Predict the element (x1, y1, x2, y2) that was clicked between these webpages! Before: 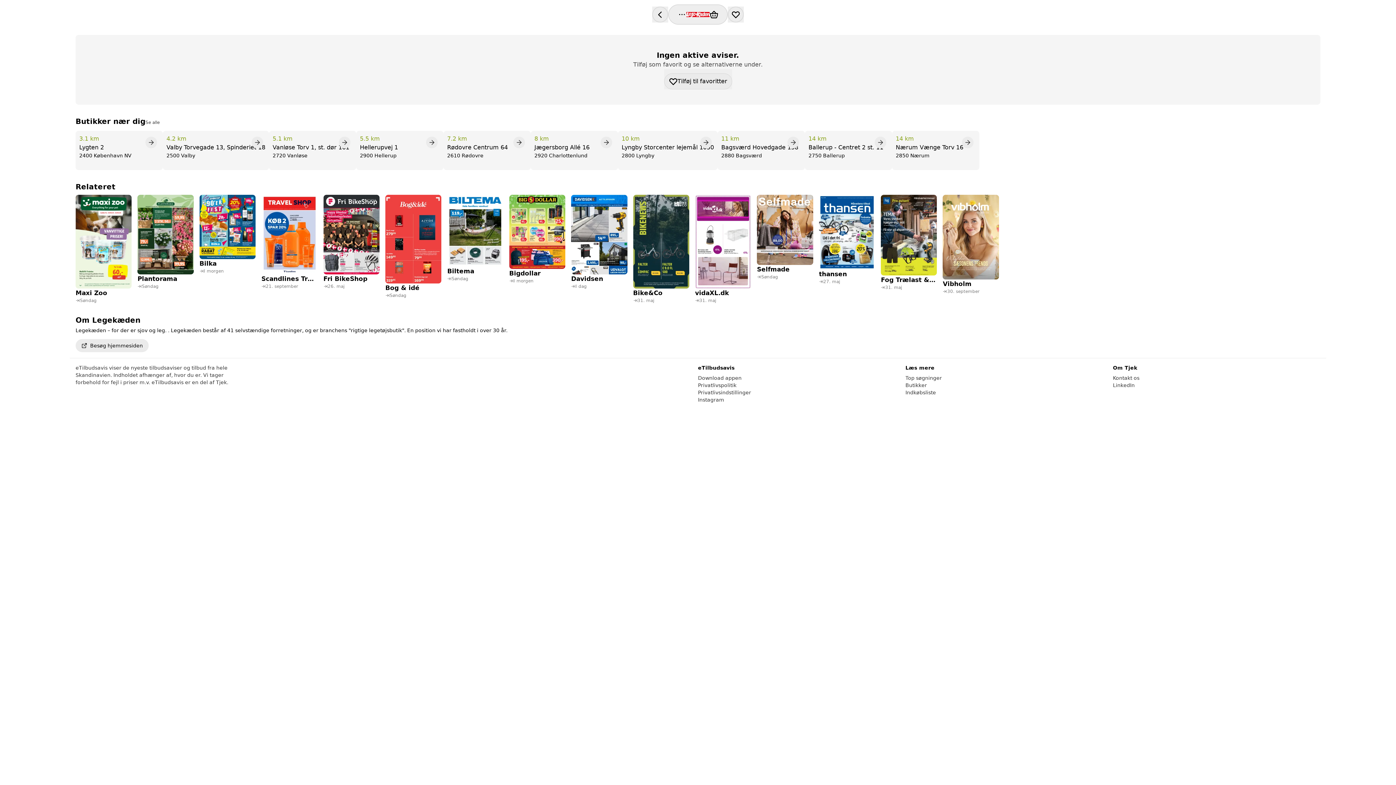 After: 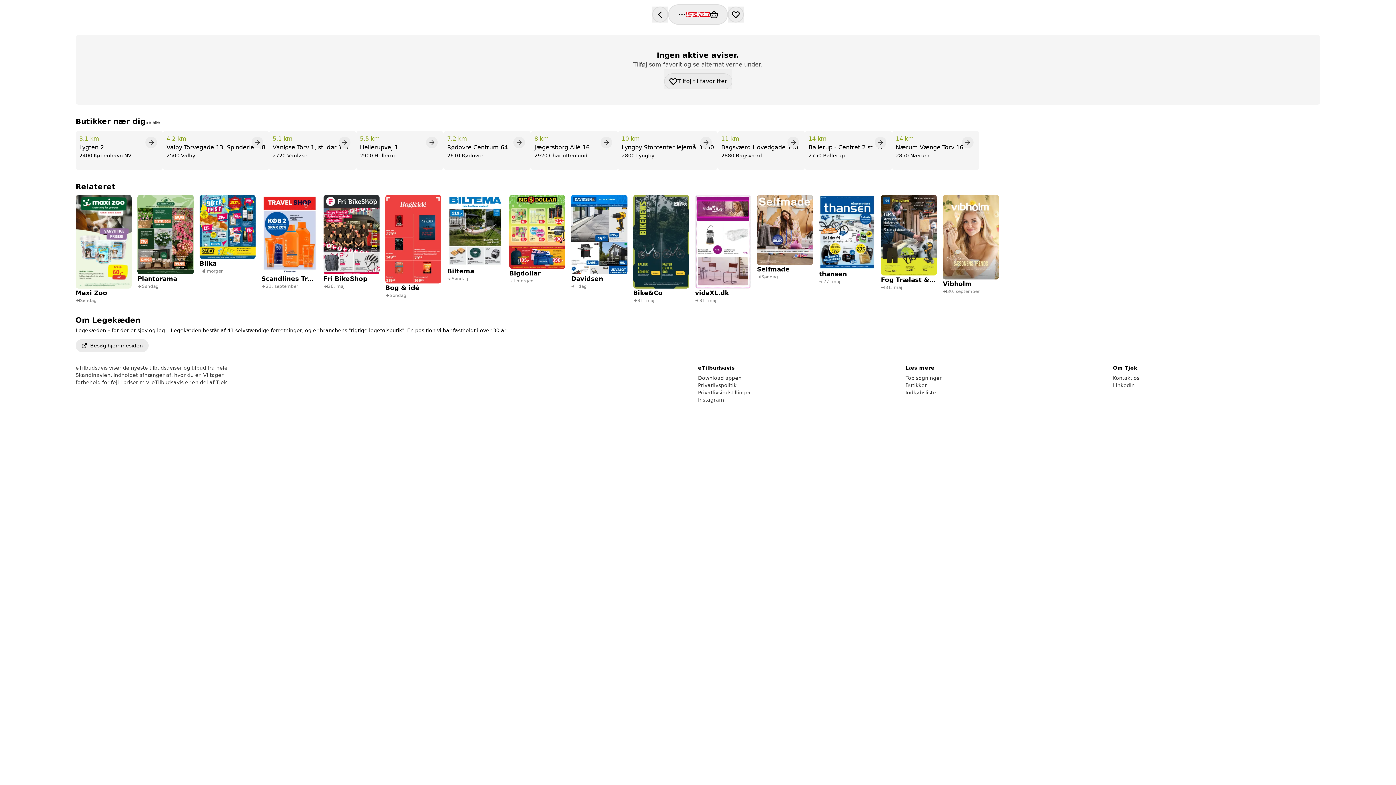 Action: bbox: (75, 339, 148, 352) label: Besøg hjemmesiden